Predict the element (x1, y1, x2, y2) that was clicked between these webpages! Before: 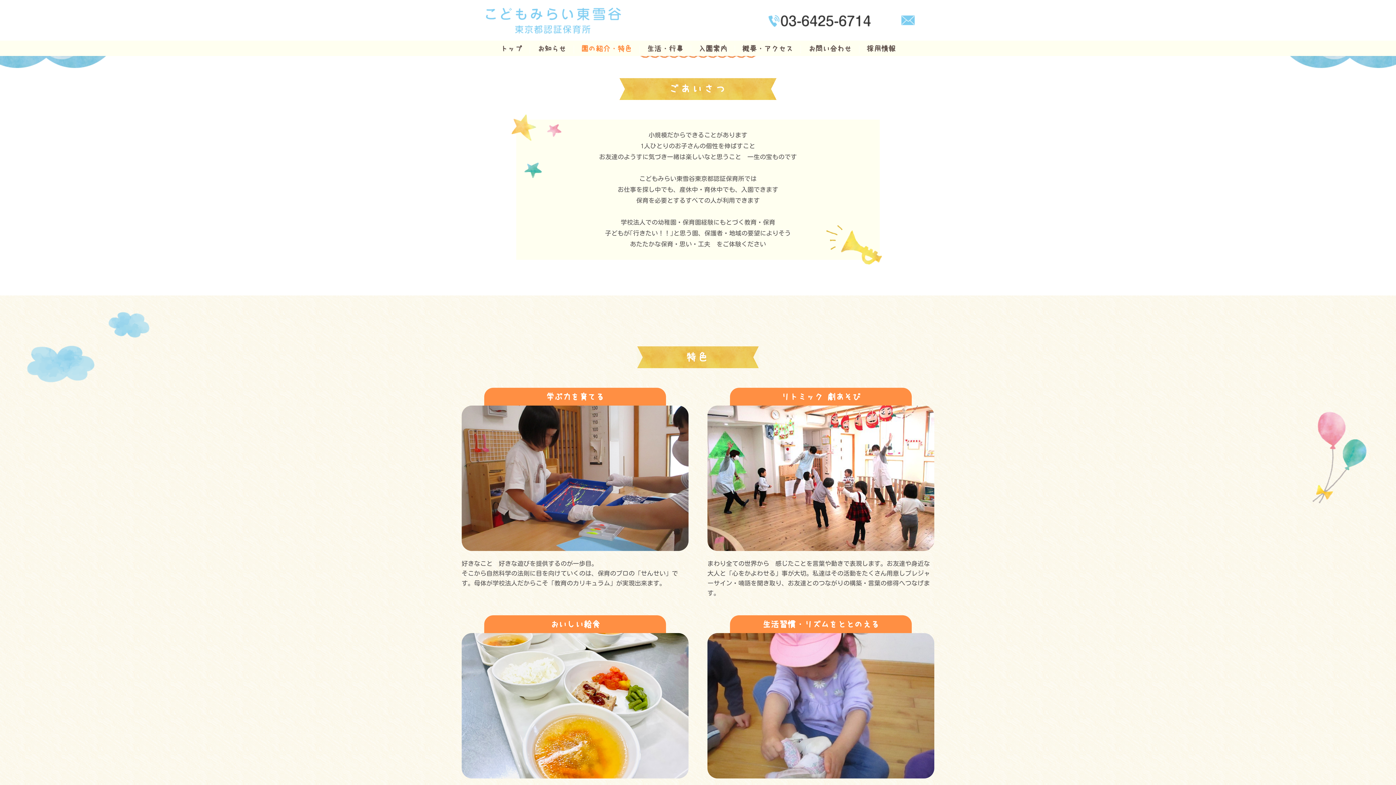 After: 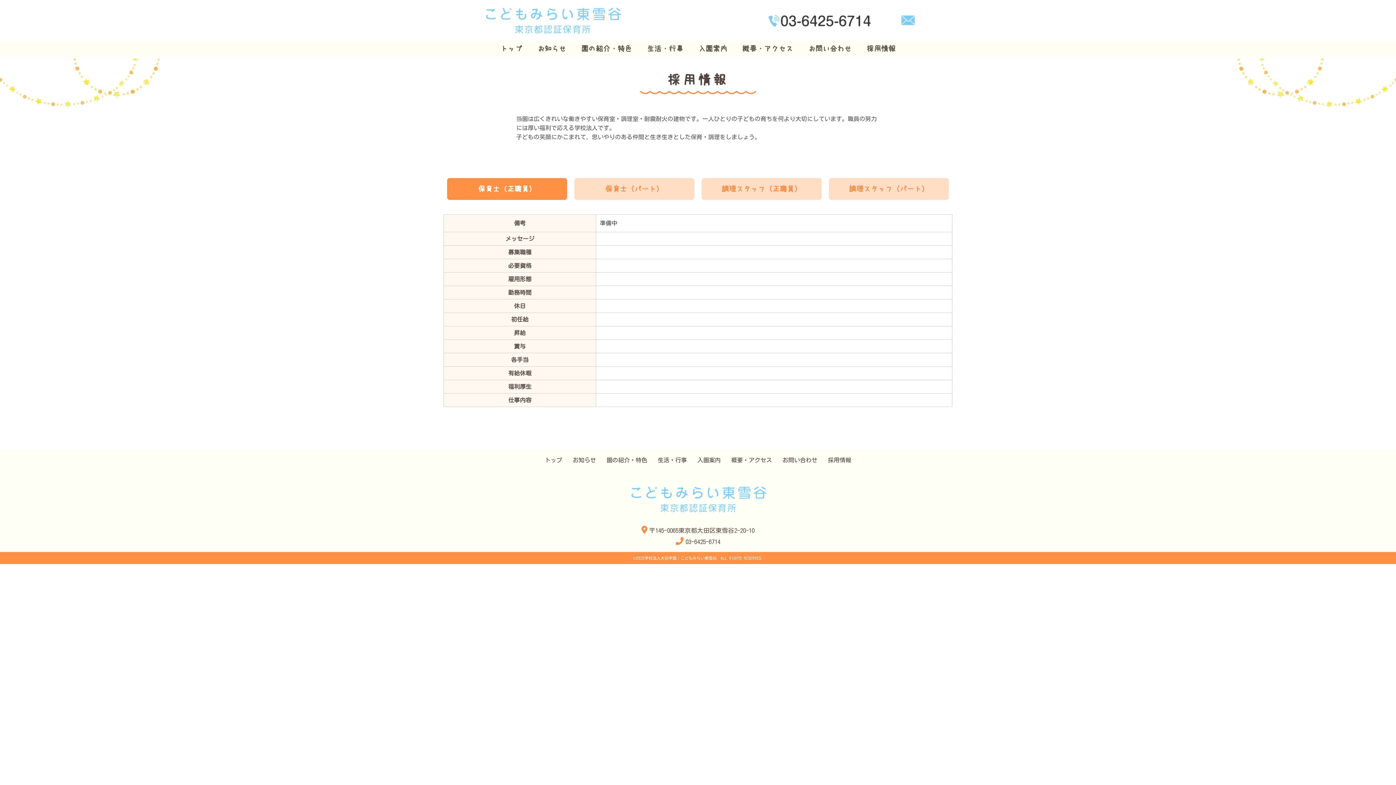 Action: label: 採用情報 bbox: (866, 41, 895, 56)